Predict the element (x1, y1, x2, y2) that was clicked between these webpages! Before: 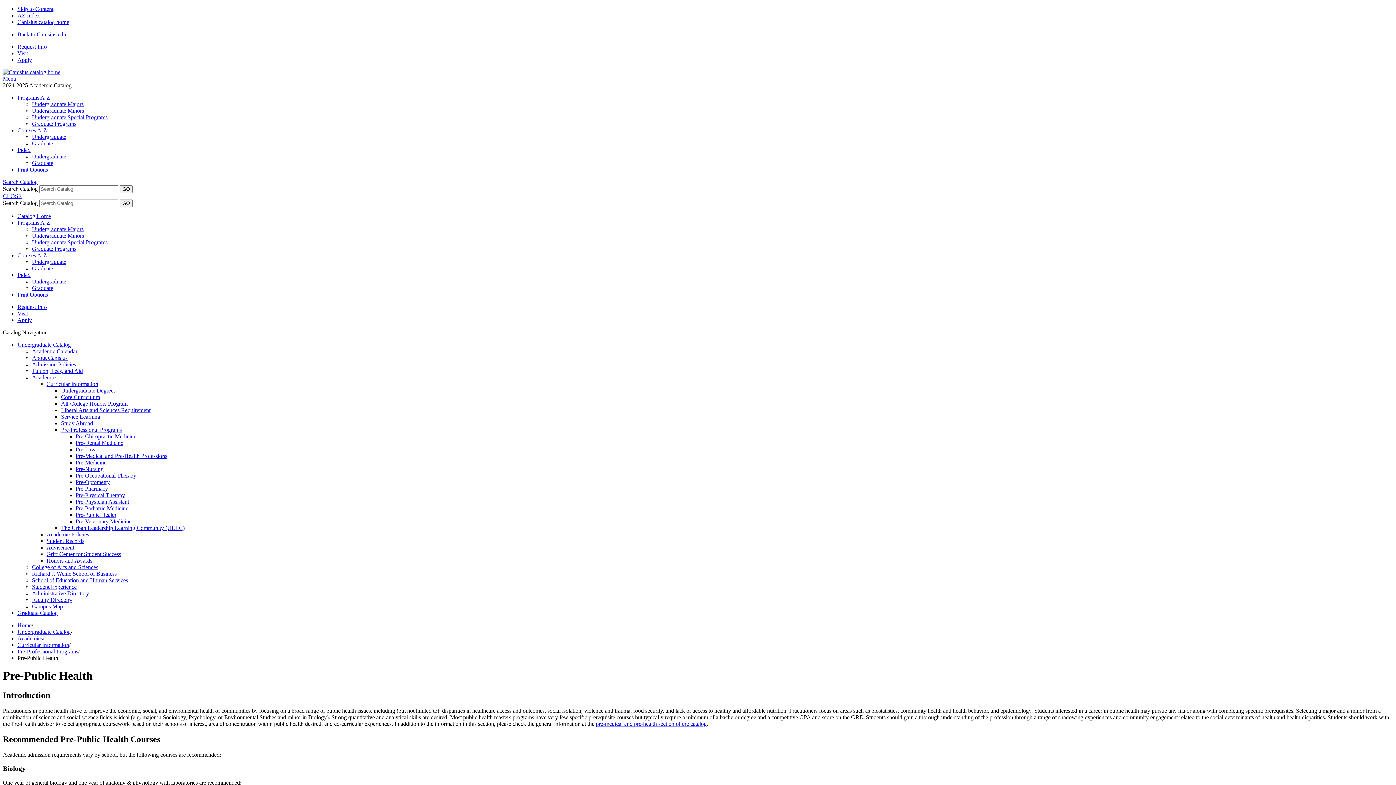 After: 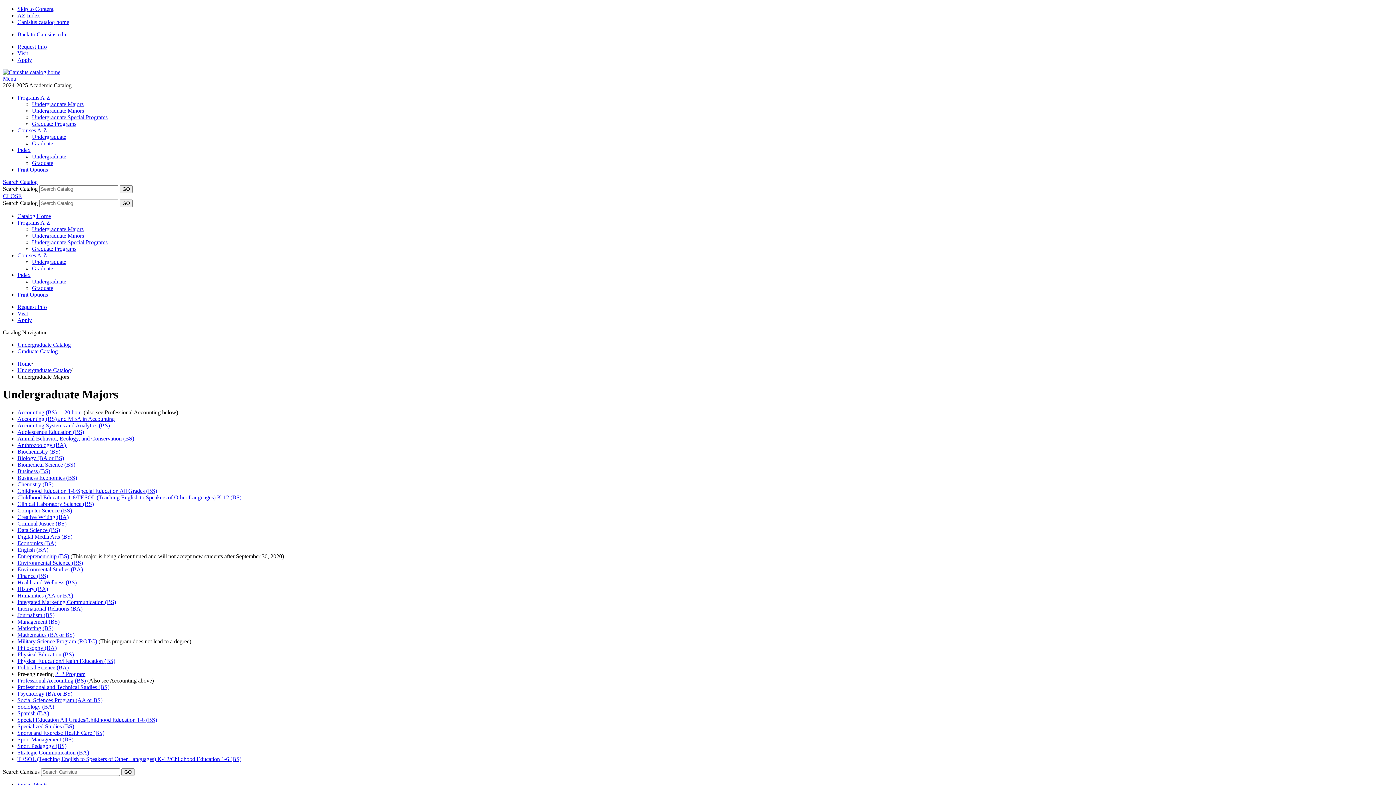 Action: label: Undergraduate Majors bbox: (32, 226, 83, 232)